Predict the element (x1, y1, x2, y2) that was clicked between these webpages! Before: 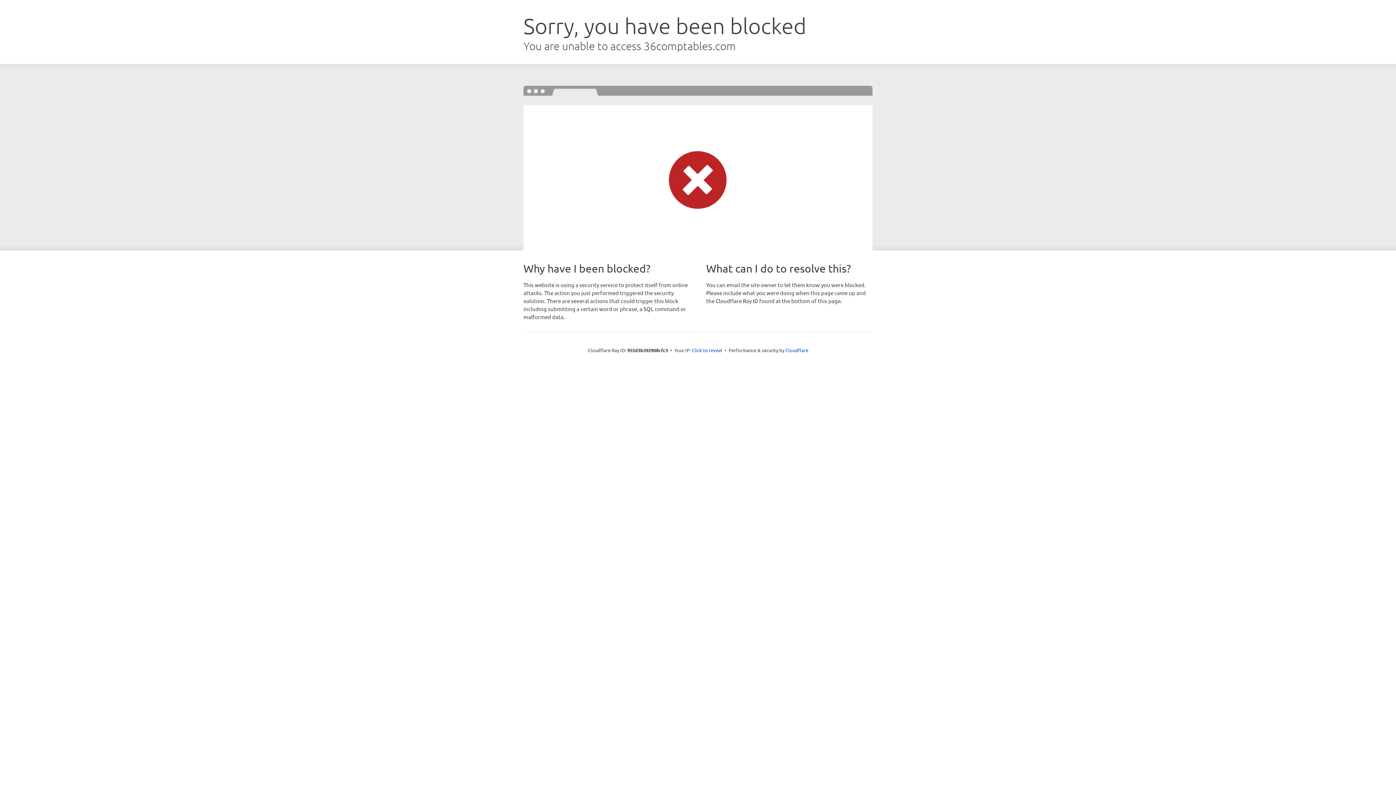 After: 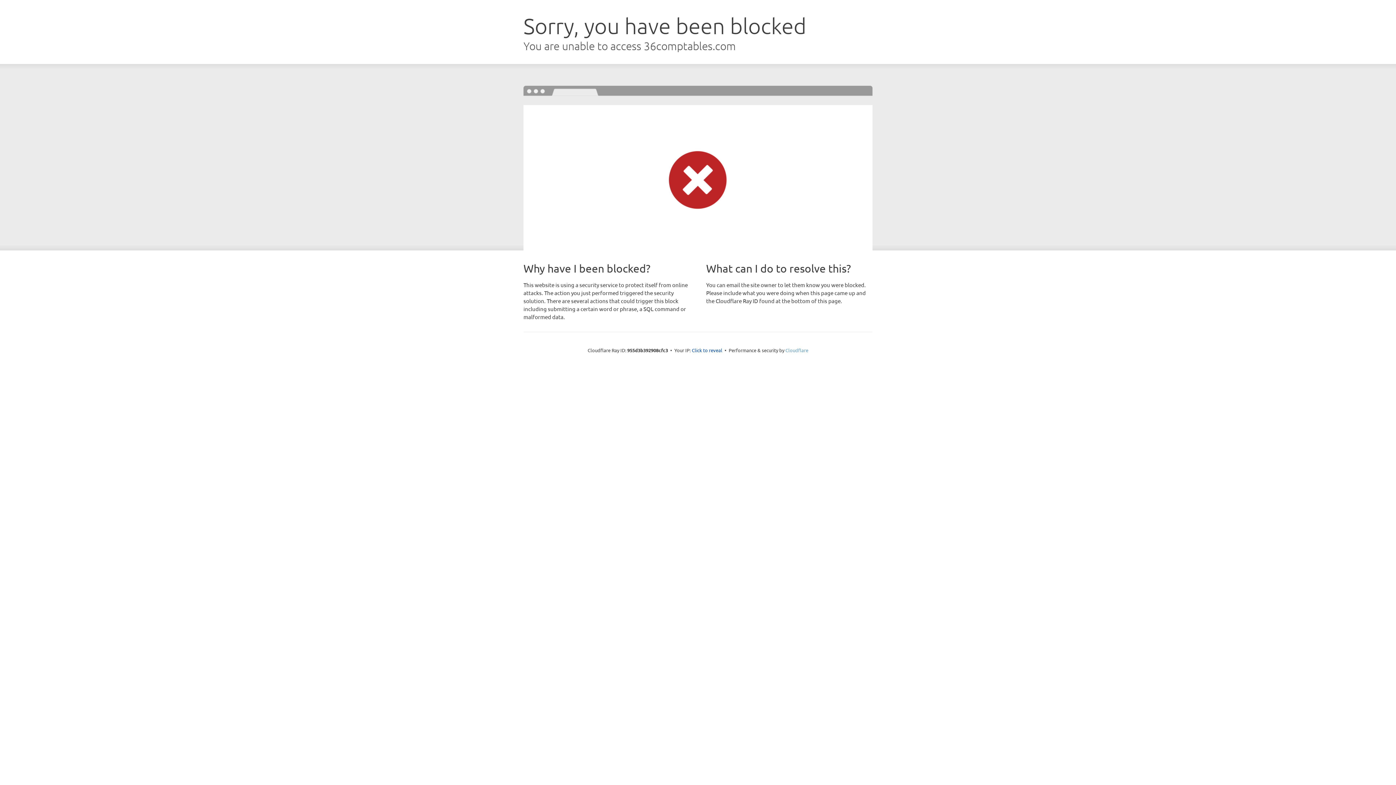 Action: label: Cloudflare bbox: (785, 347, 808, 353)